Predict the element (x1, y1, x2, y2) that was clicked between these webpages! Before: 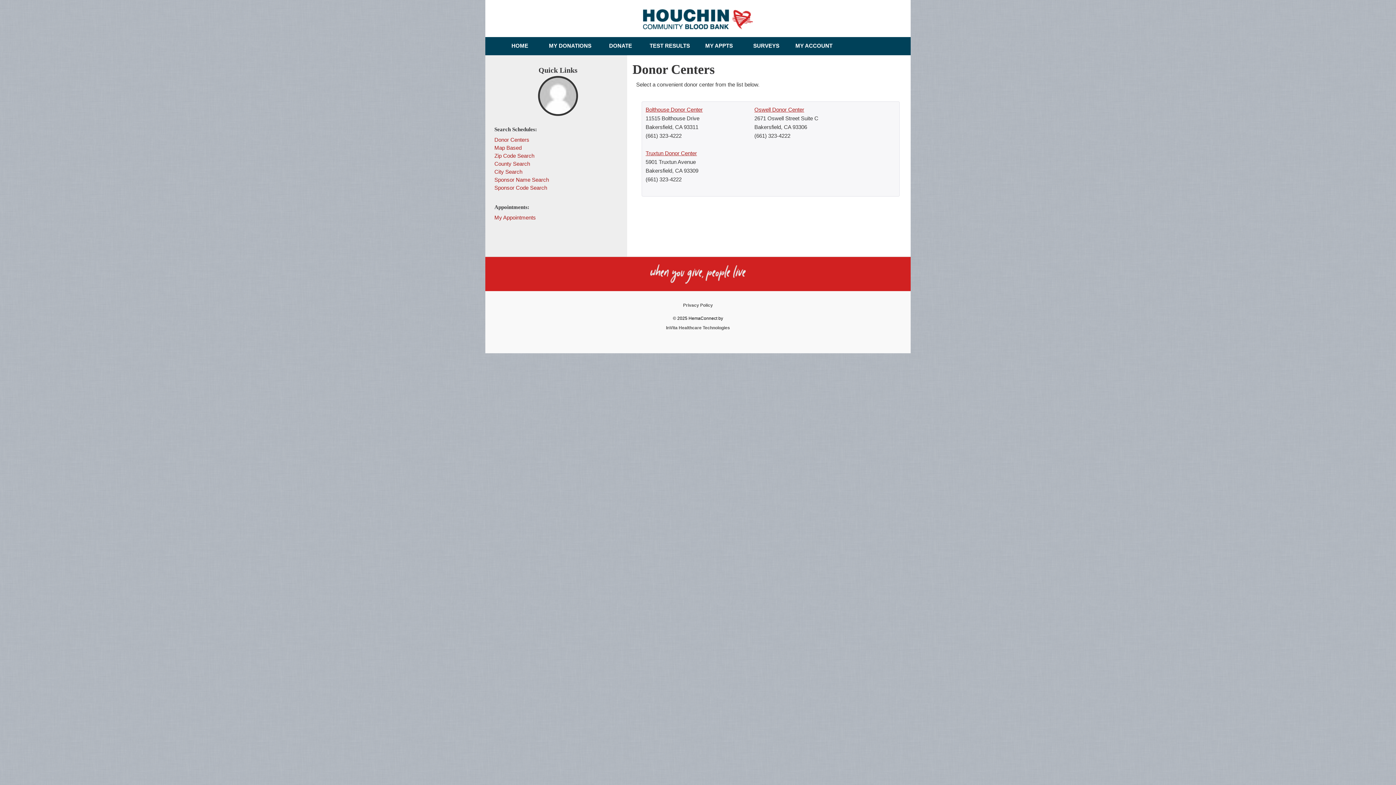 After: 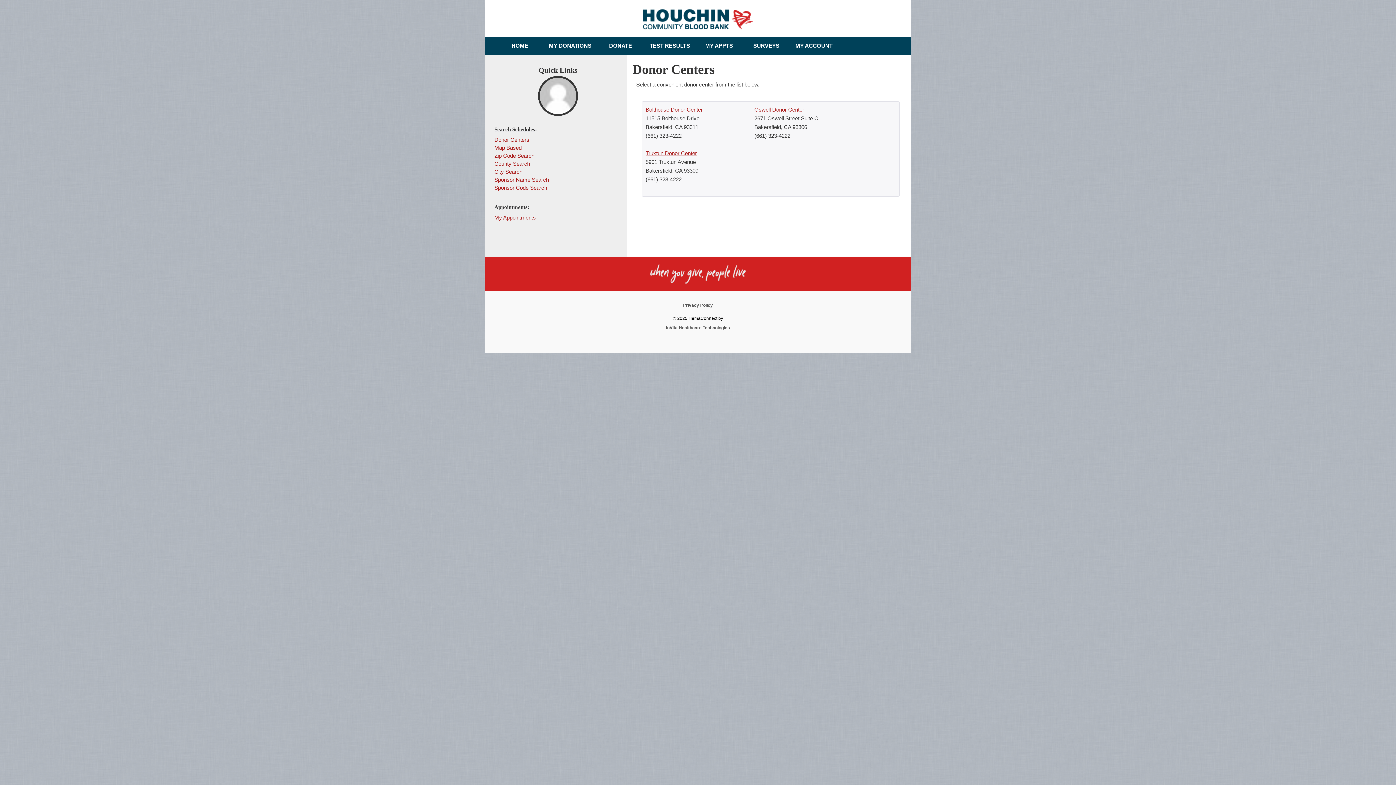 Action: label: Donor Centers bbox: (494, 136, 529, 142)